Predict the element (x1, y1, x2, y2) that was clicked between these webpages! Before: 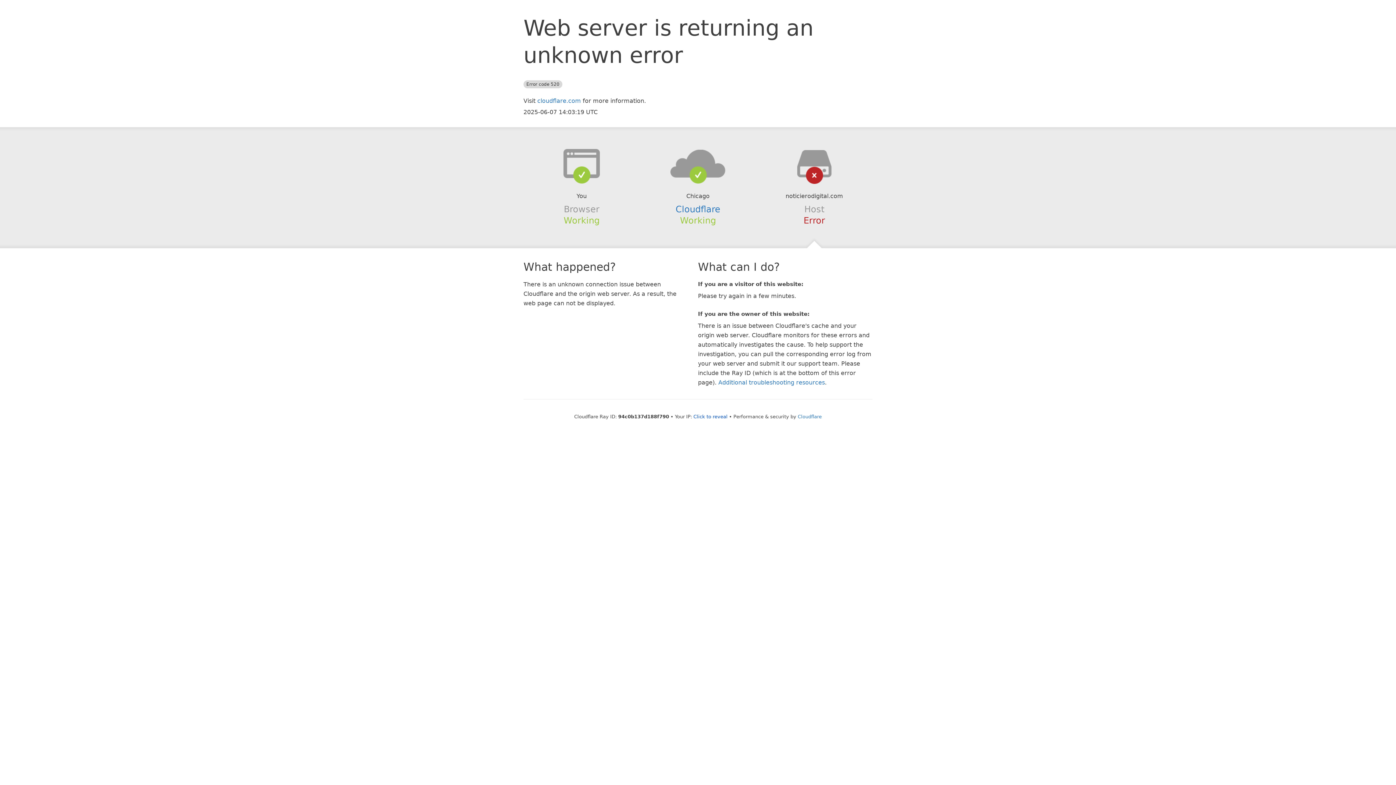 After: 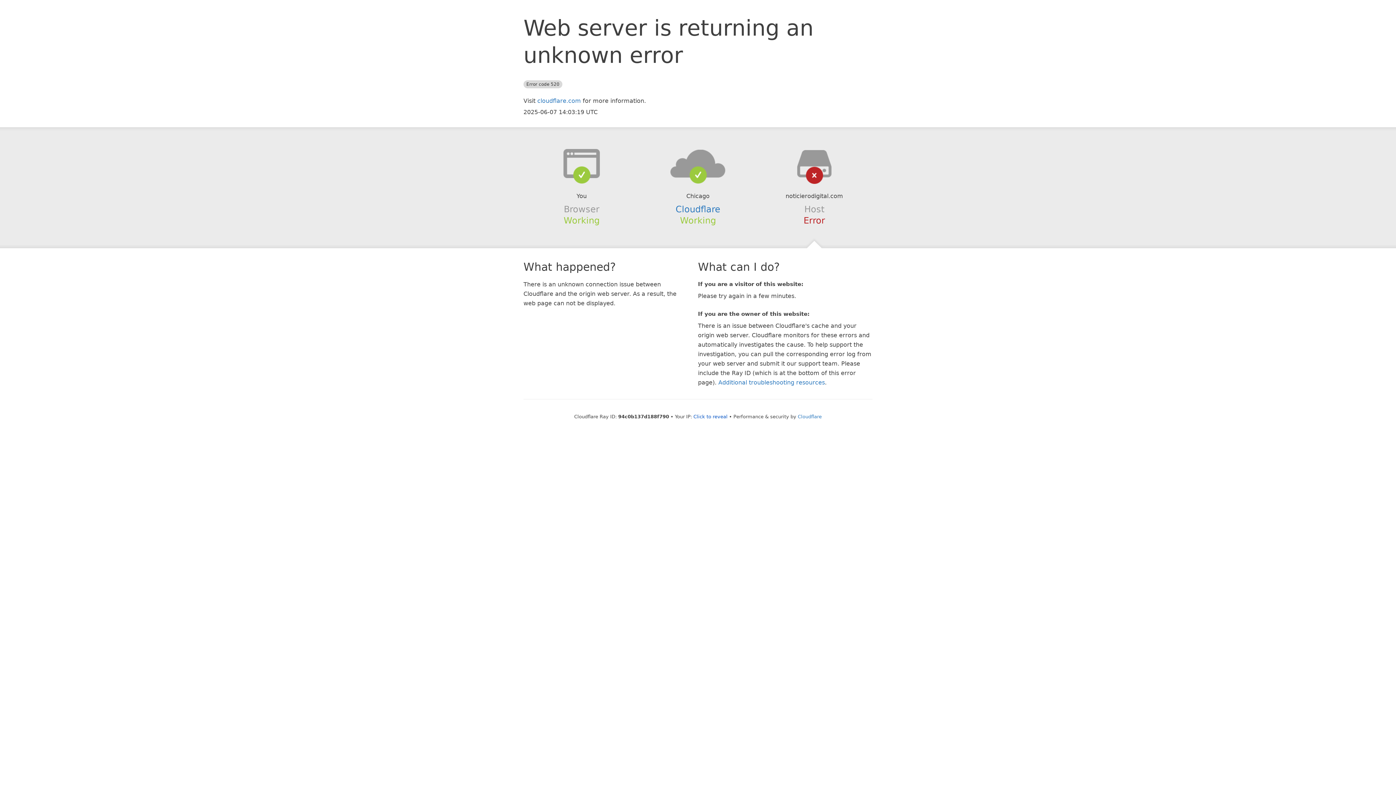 Action: bbox: (639, 148, 756, 178)